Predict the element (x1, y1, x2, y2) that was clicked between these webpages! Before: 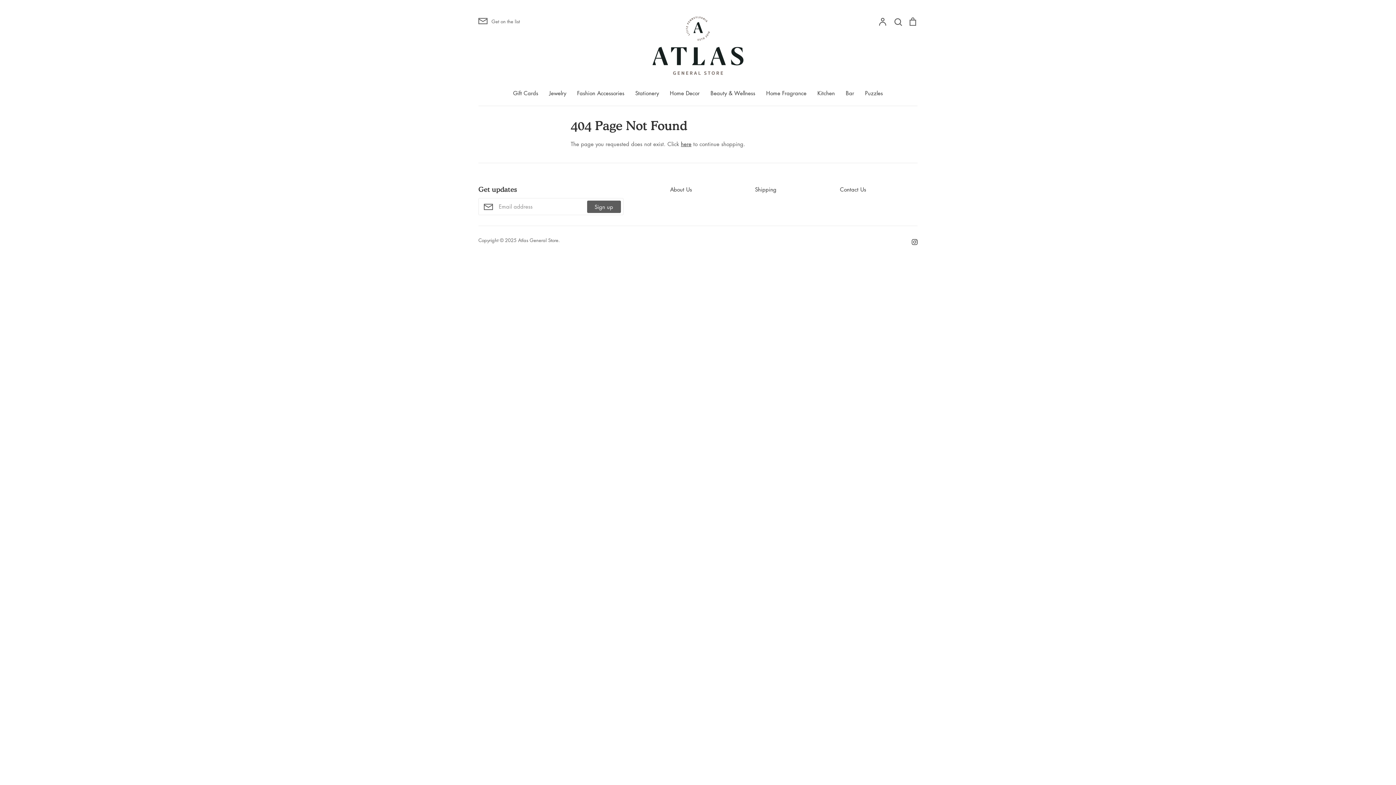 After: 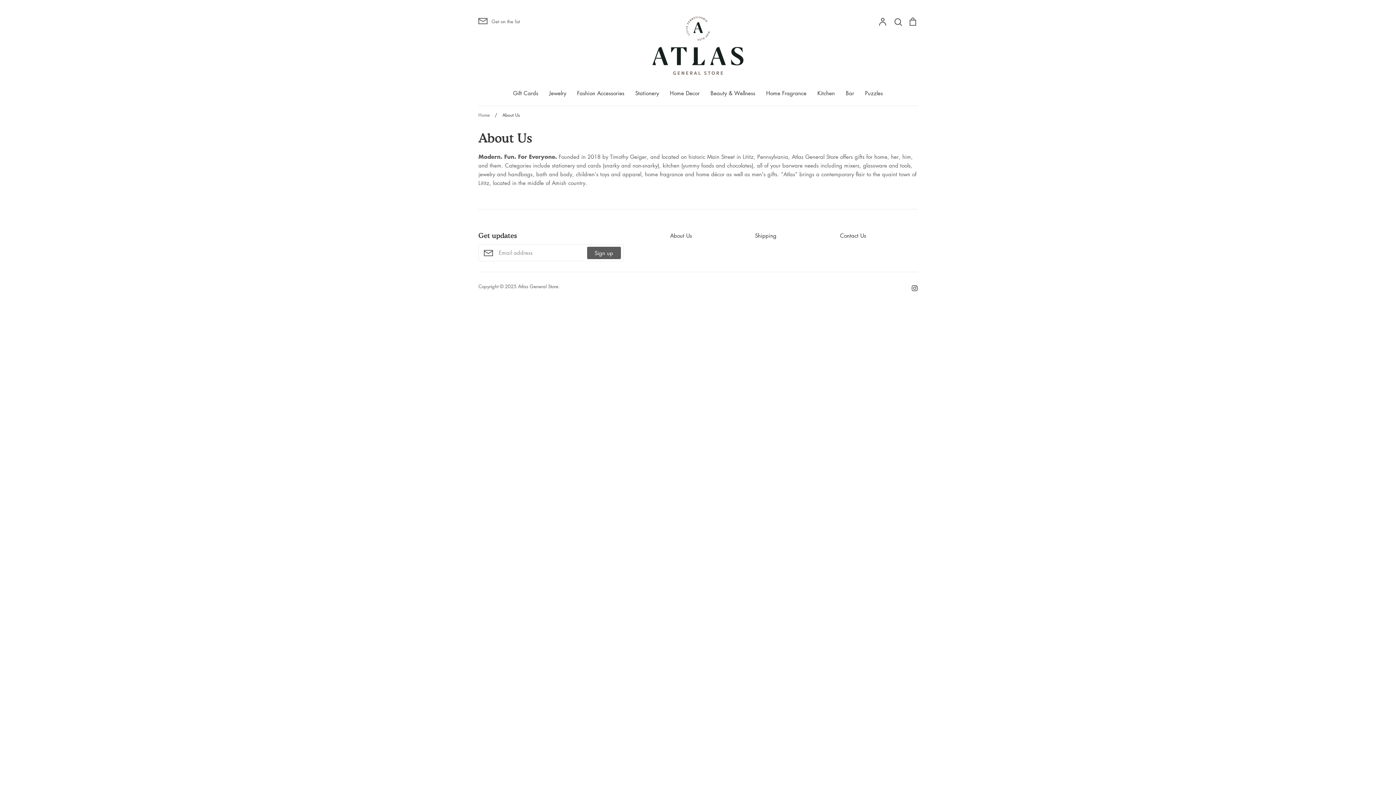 Action: bbox: (670, 185, 692, 193) label: About Us